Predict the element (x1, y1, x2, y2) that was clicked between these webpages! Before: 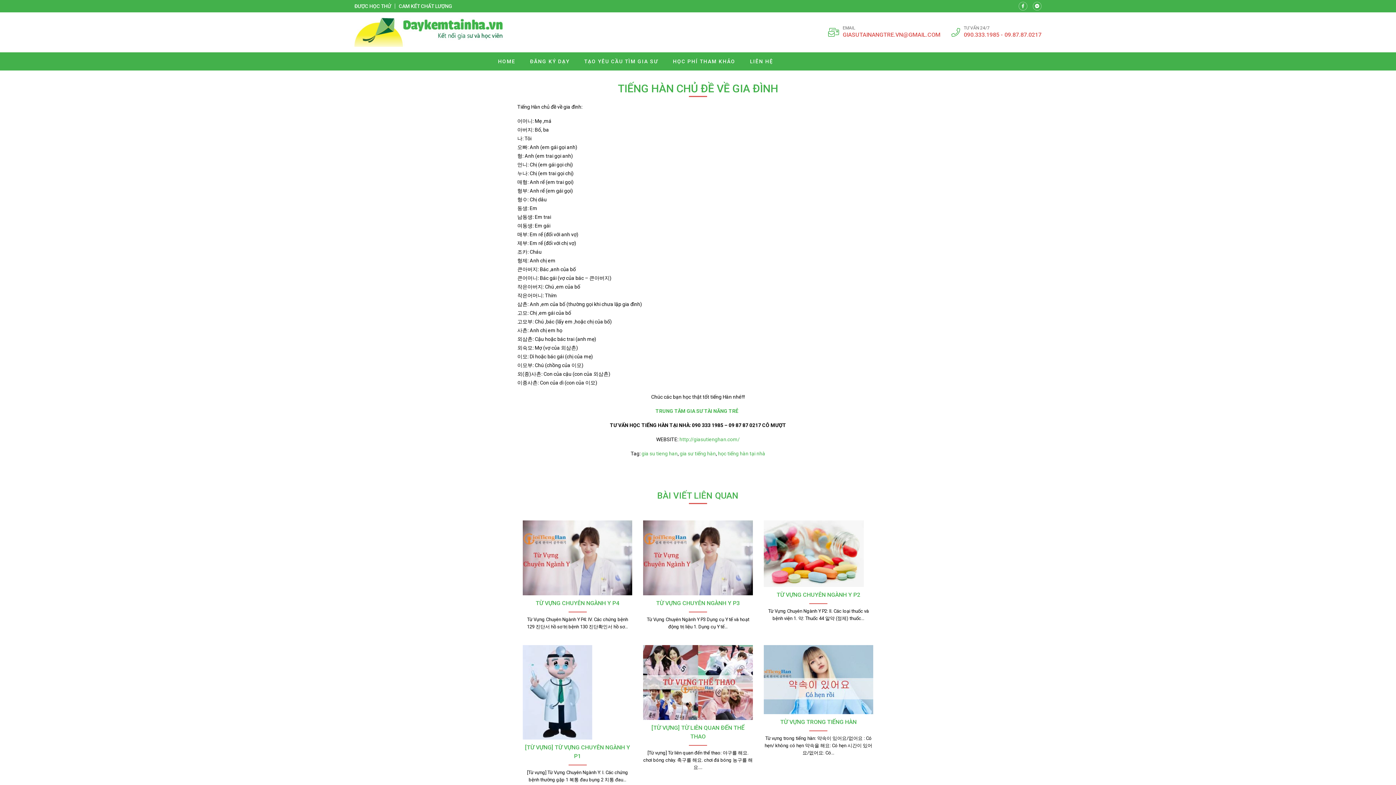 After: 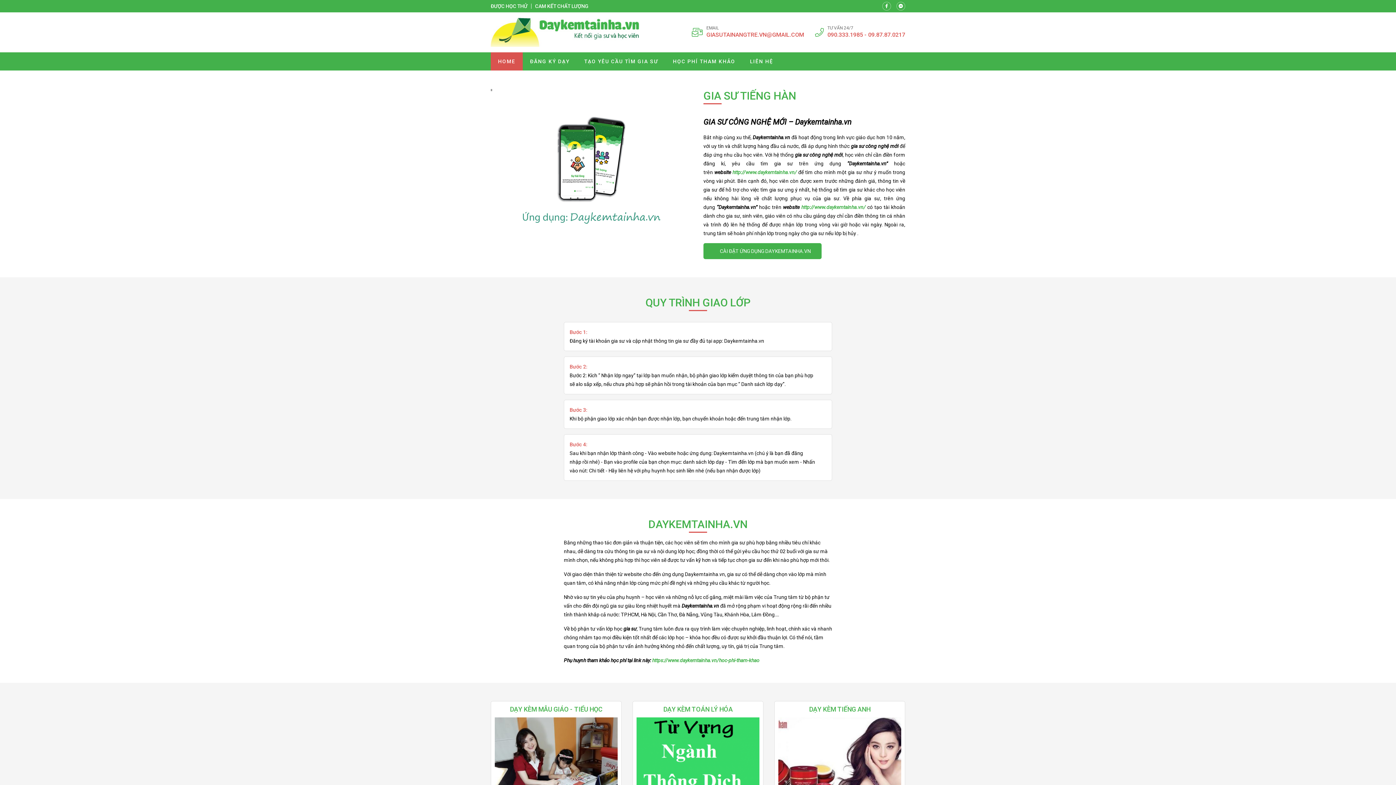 Action: label: gia su tieng han bbox: (641, 450, 677, 456)